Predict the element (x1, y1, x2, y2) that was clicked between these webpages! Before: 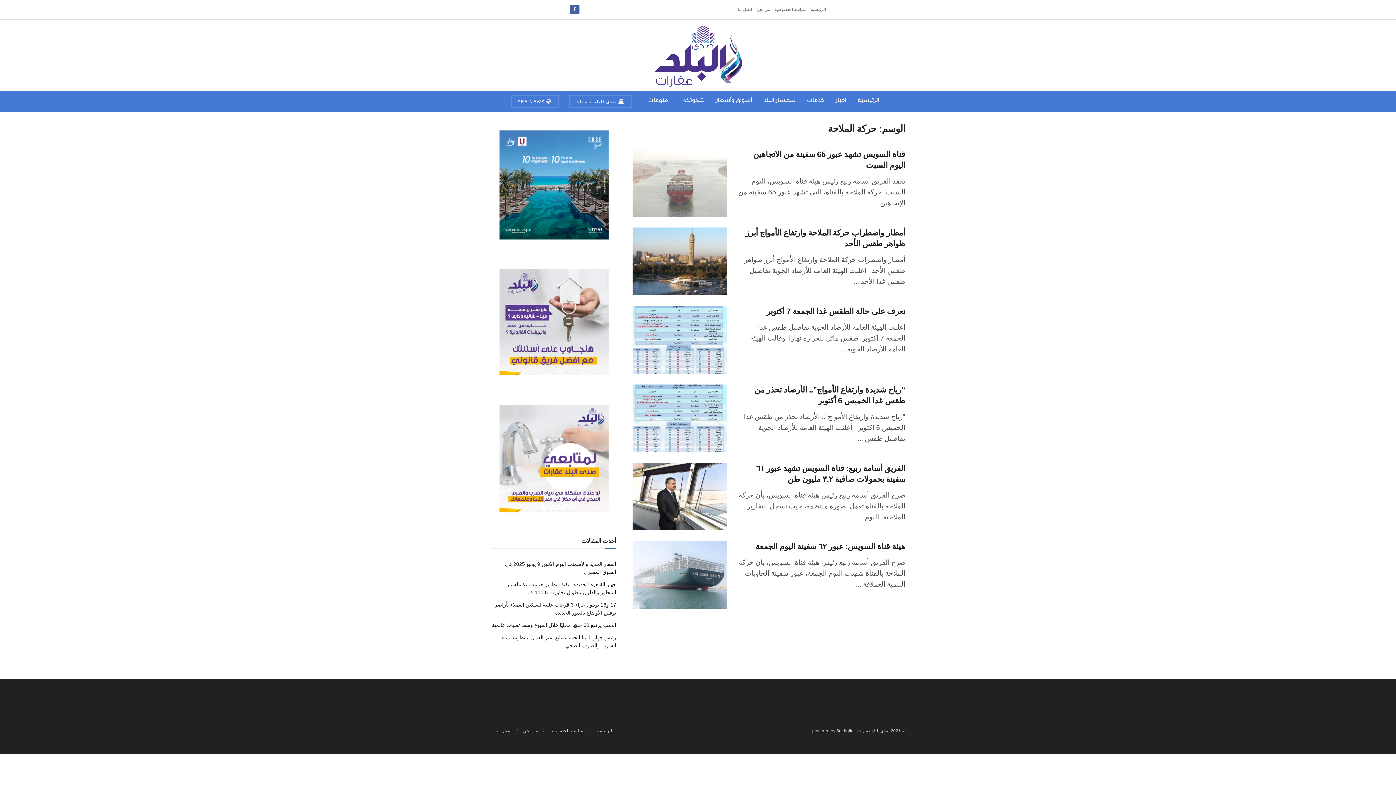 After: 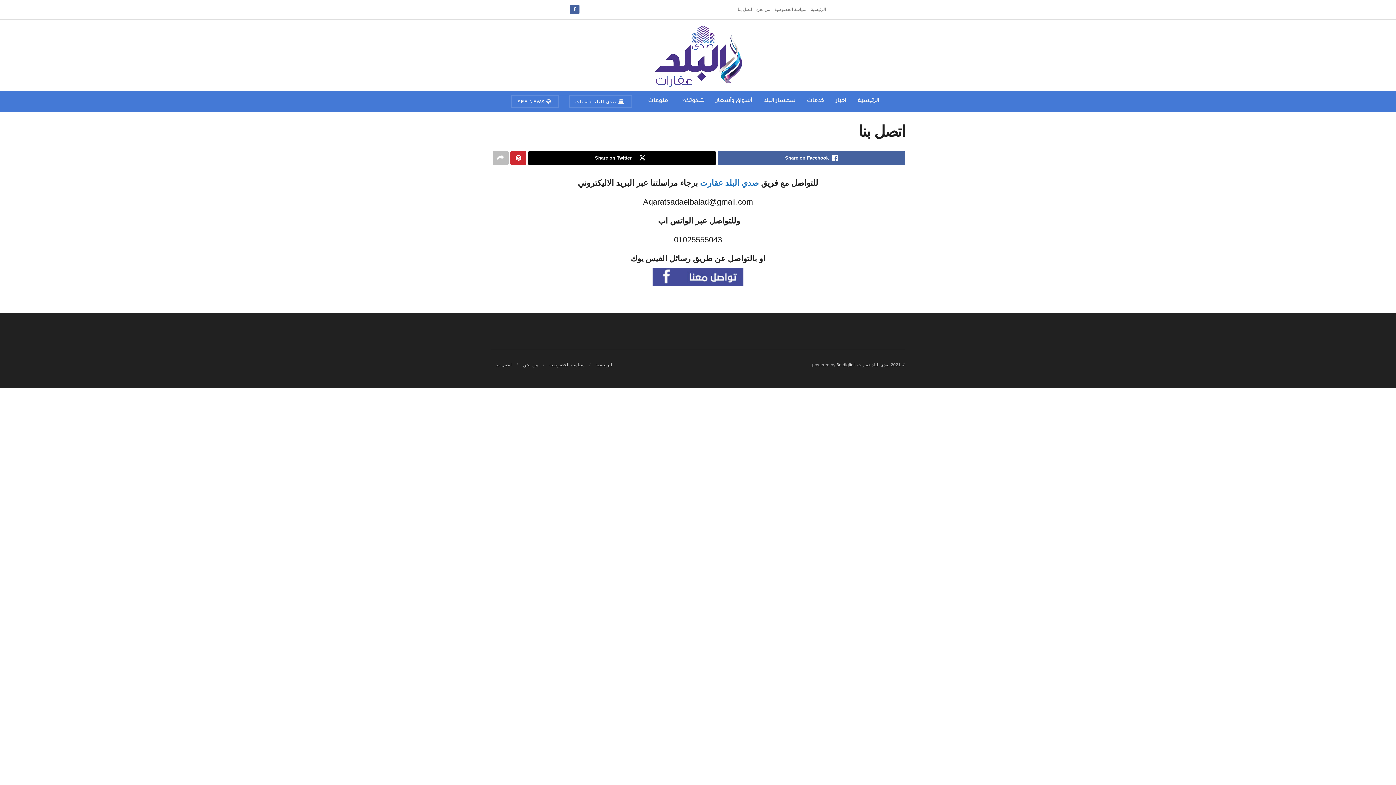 Action: bbox: (495, 728, 512, 733) label: اتصل بنا